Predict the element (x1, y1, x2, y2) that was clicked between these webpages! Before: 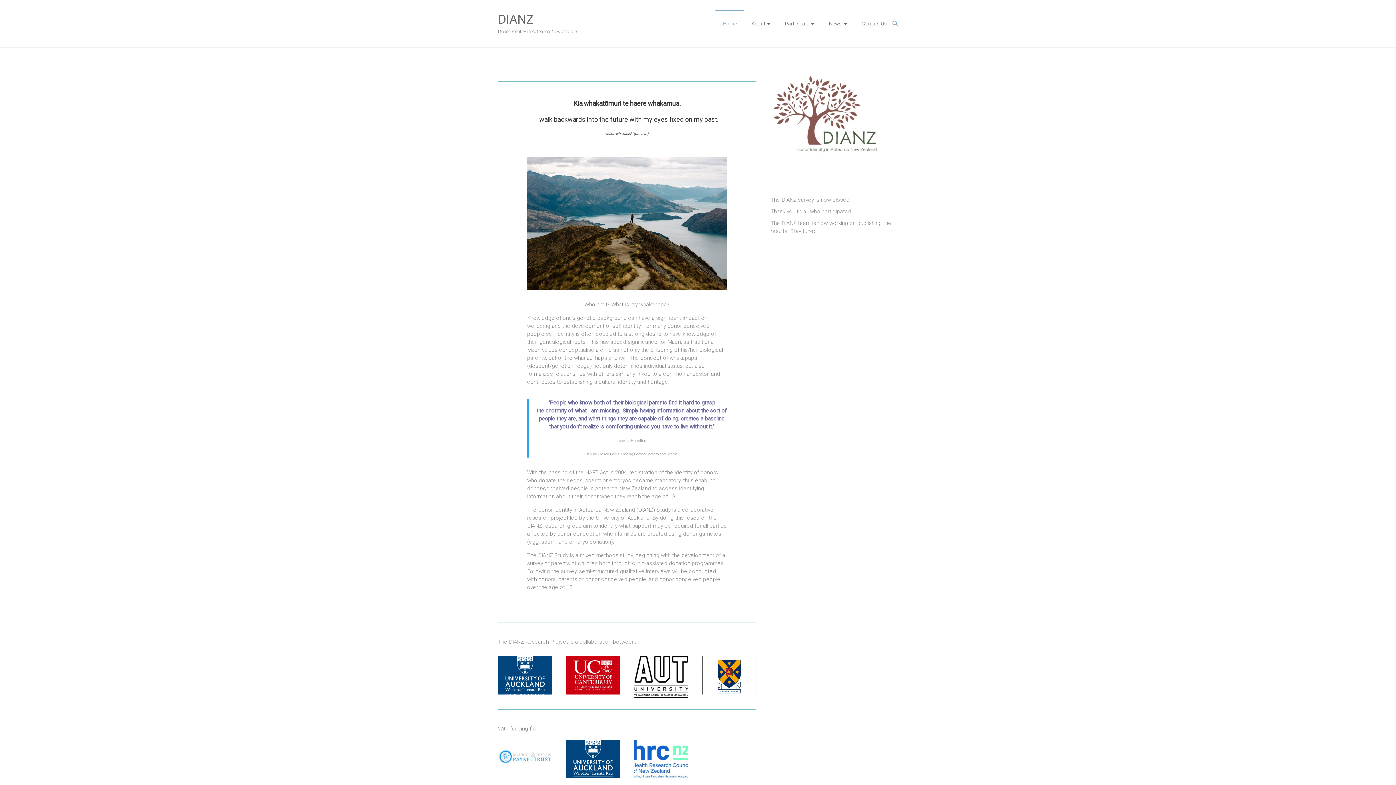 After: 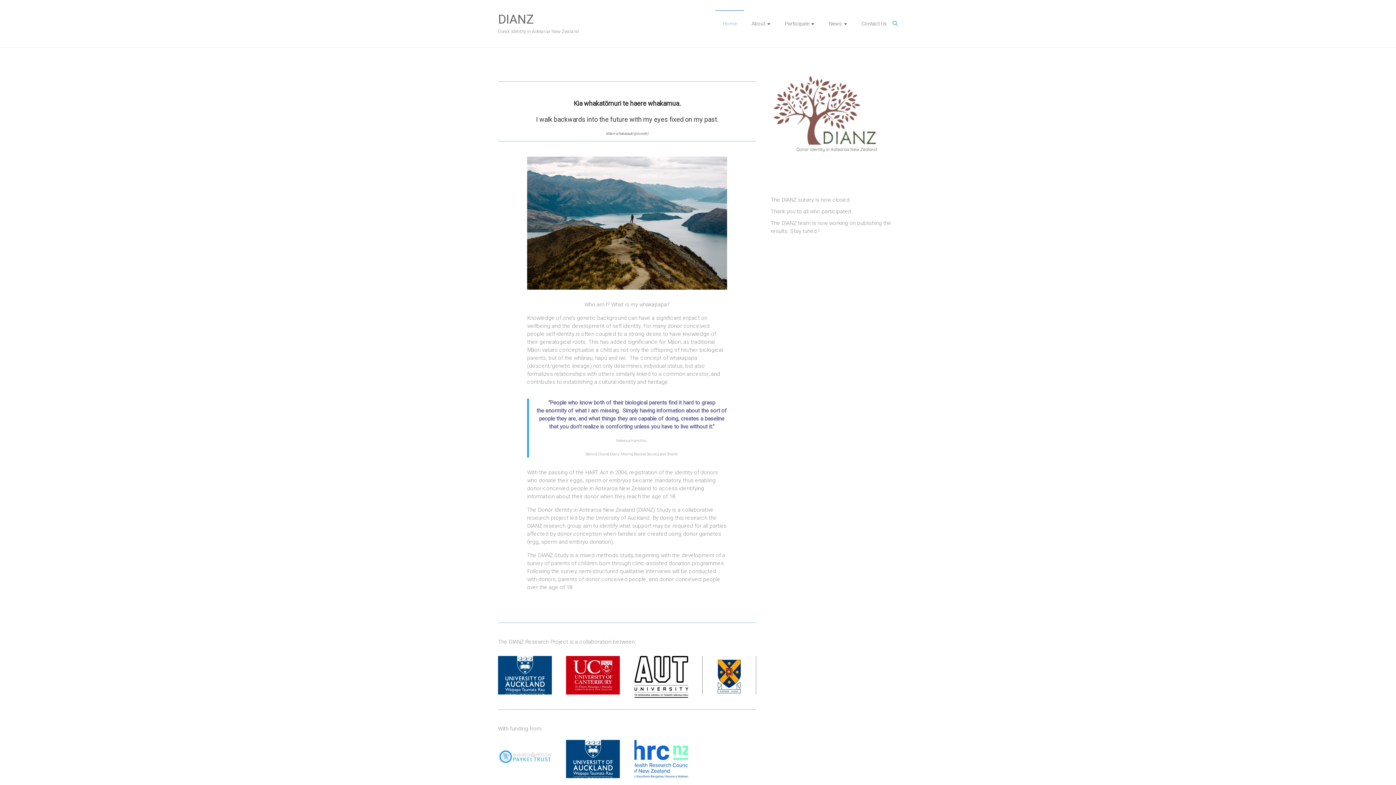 Action: bbox: (498, 12, 533, 26) label: DIANZ